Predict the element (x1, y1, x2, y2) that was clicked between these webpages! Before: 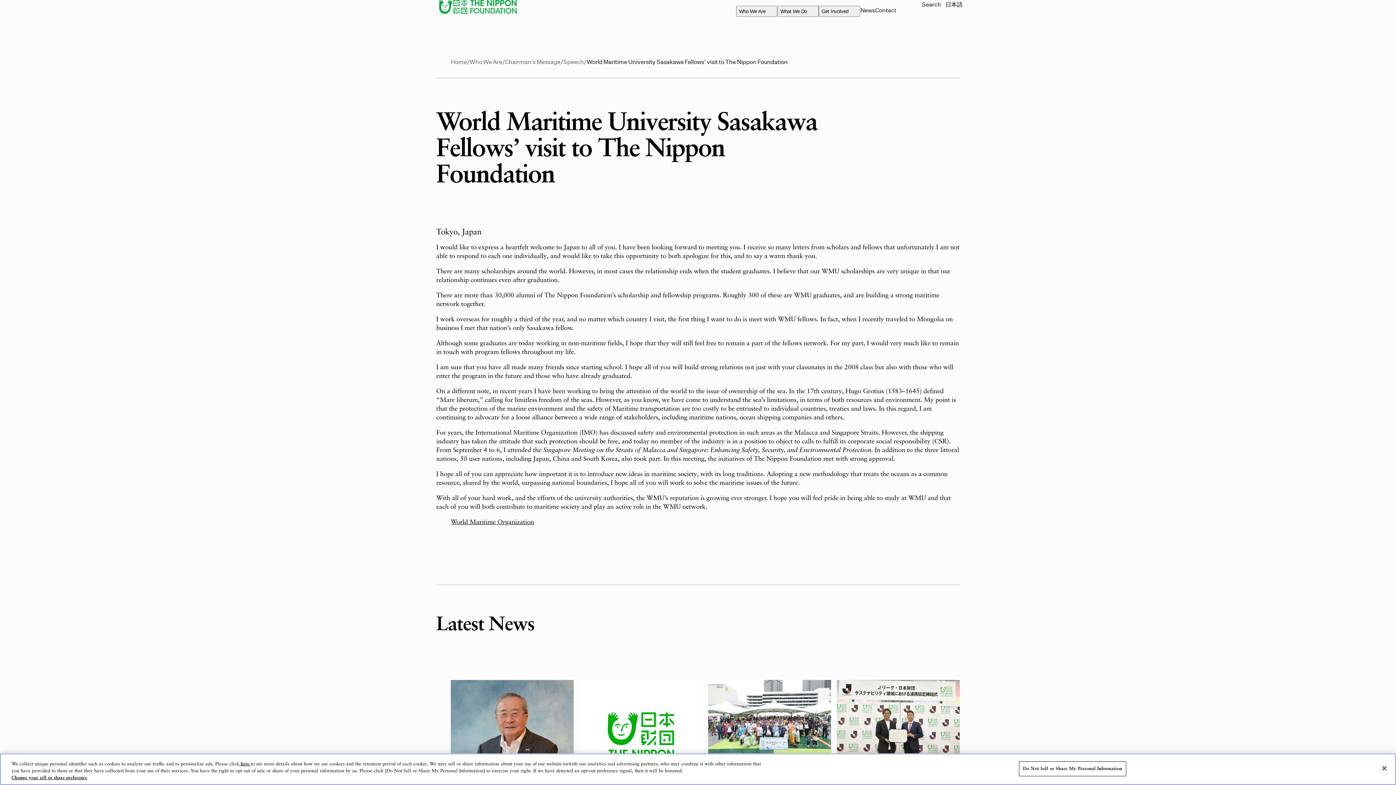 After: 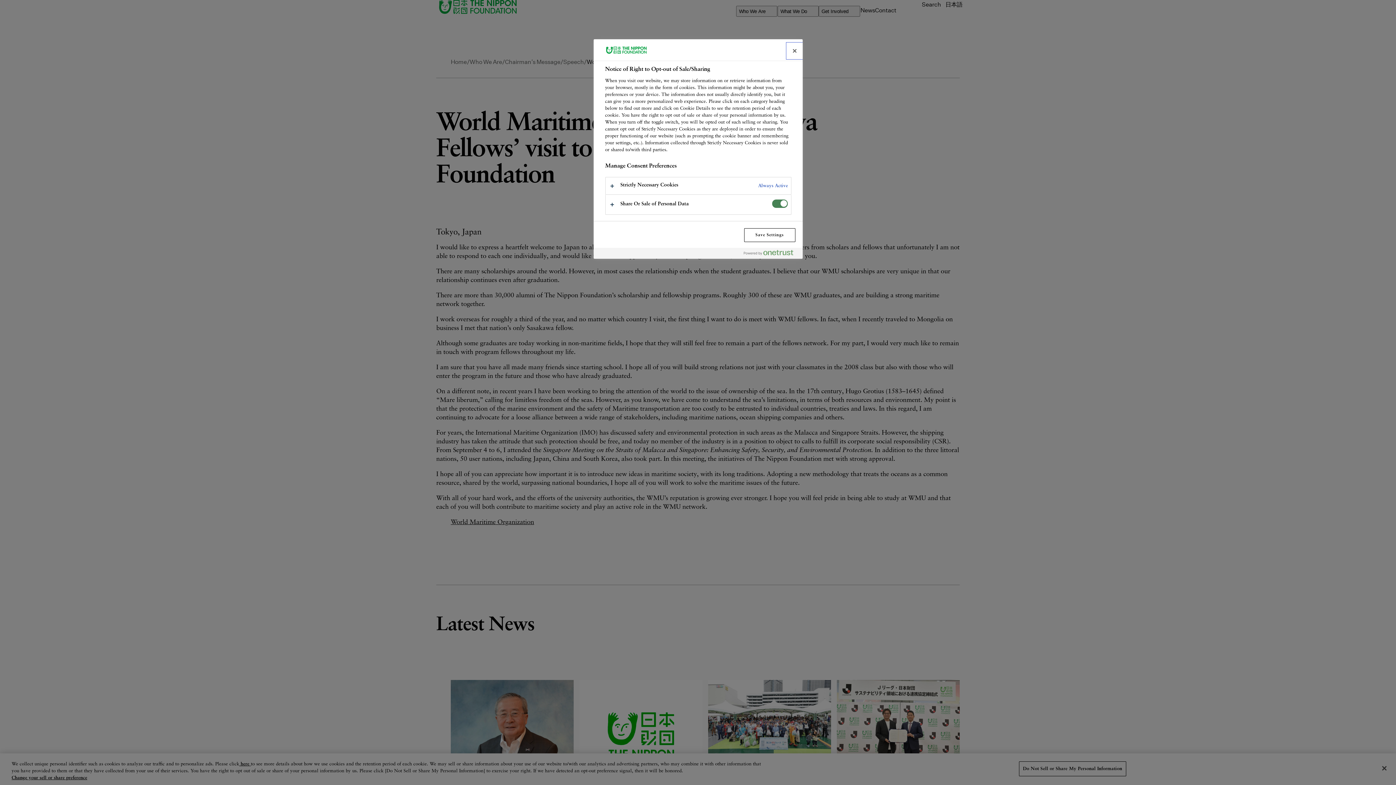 Action: label: Do Not Sell or Share My Personal Information, Opens the preference center dialog bbox: (1019, 761, 1126, 776)